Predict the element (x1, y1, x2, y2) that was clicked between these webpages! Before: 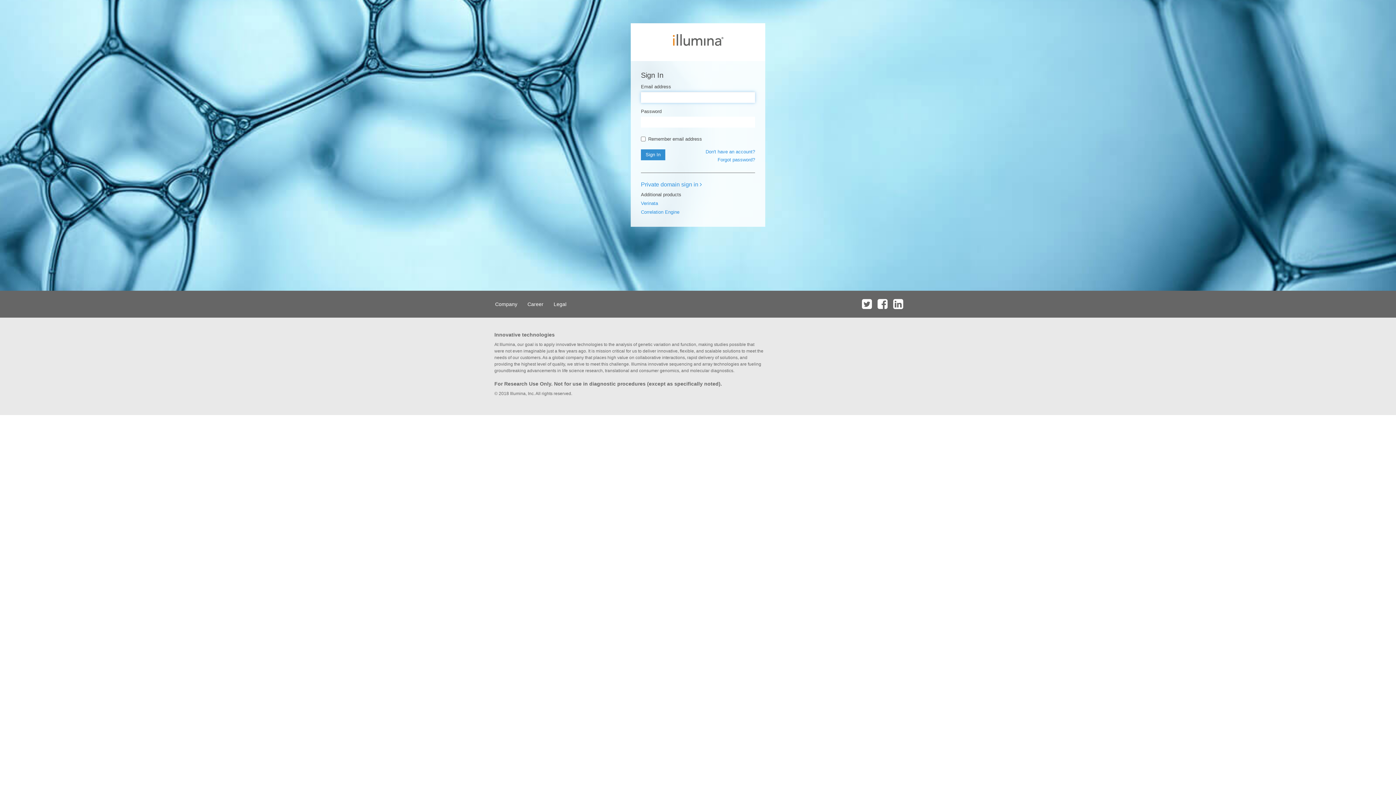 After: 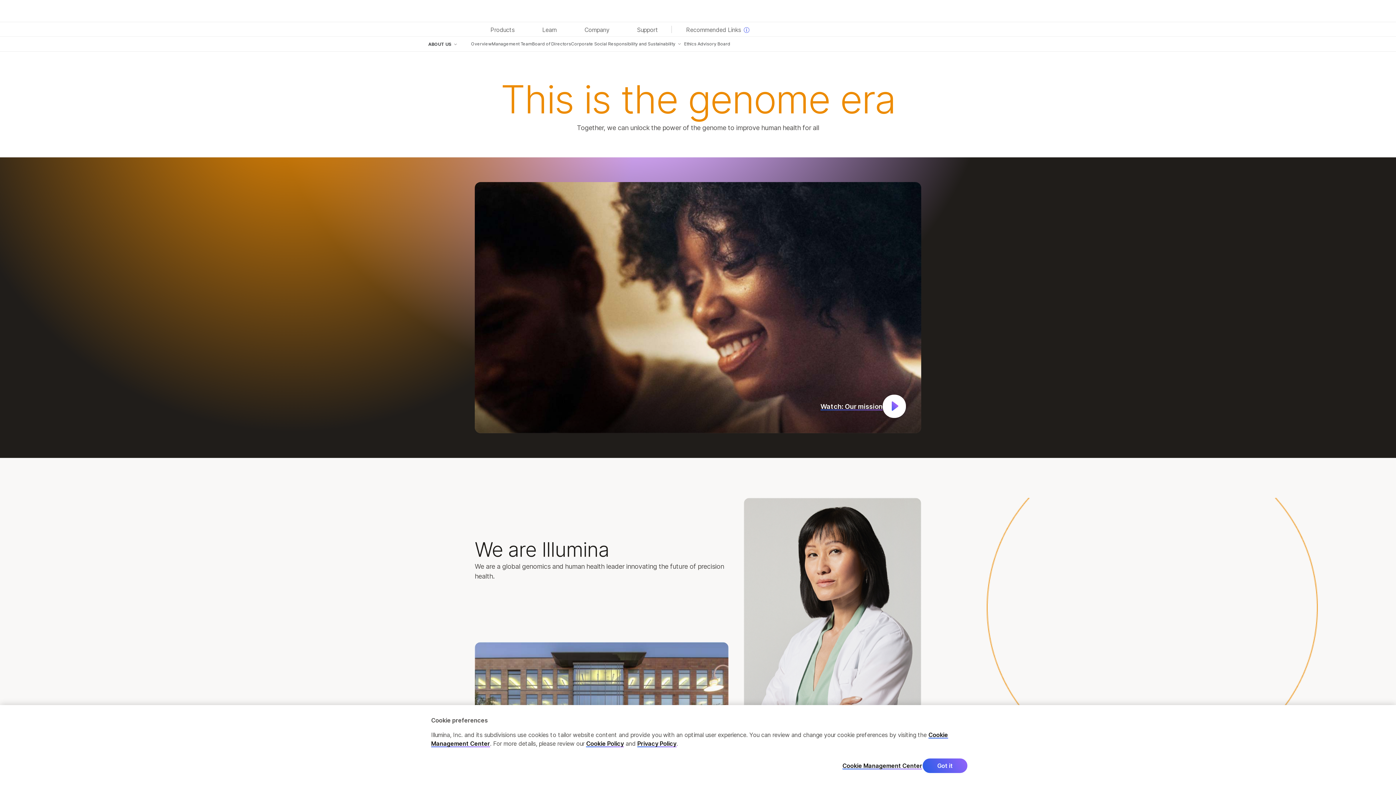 Action: bbox: (490, 290, 521, 317) label: Company